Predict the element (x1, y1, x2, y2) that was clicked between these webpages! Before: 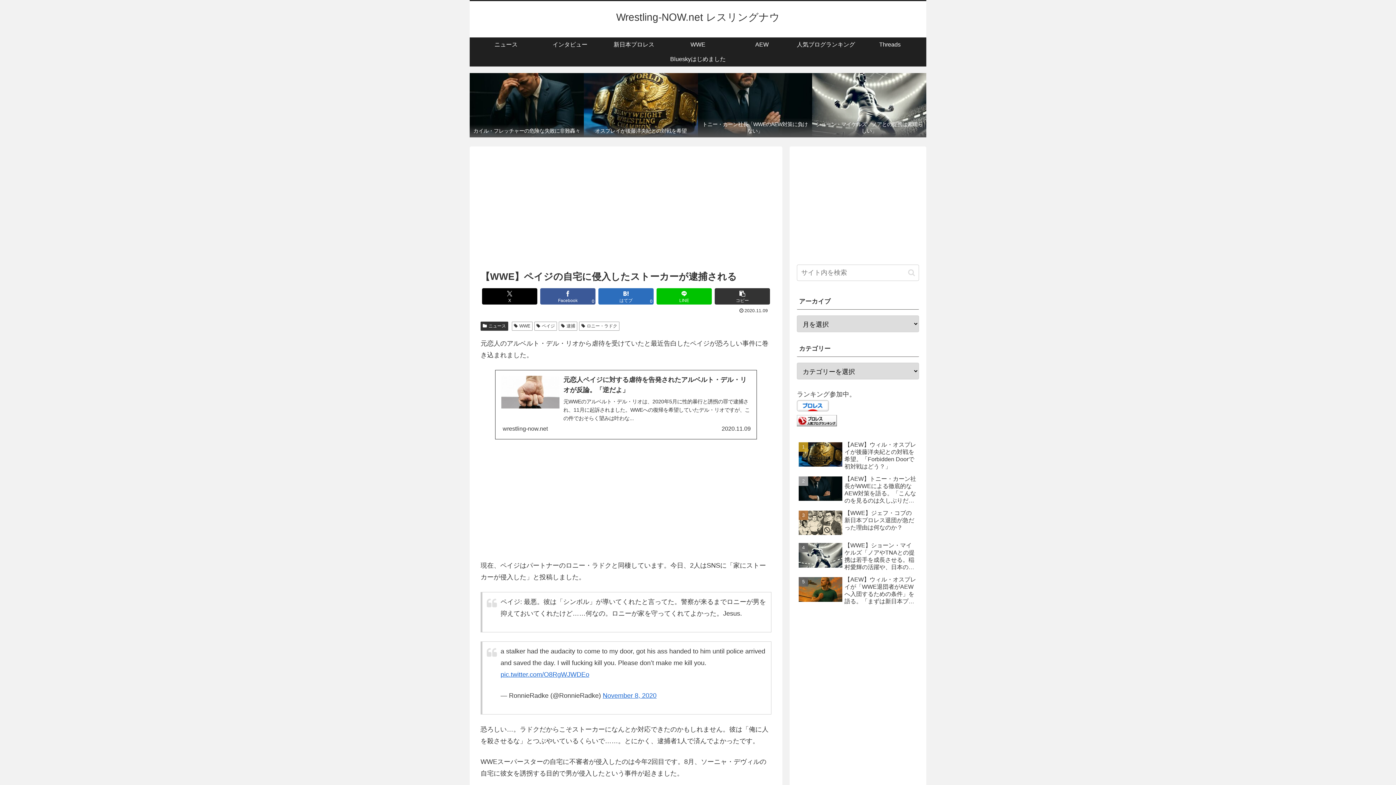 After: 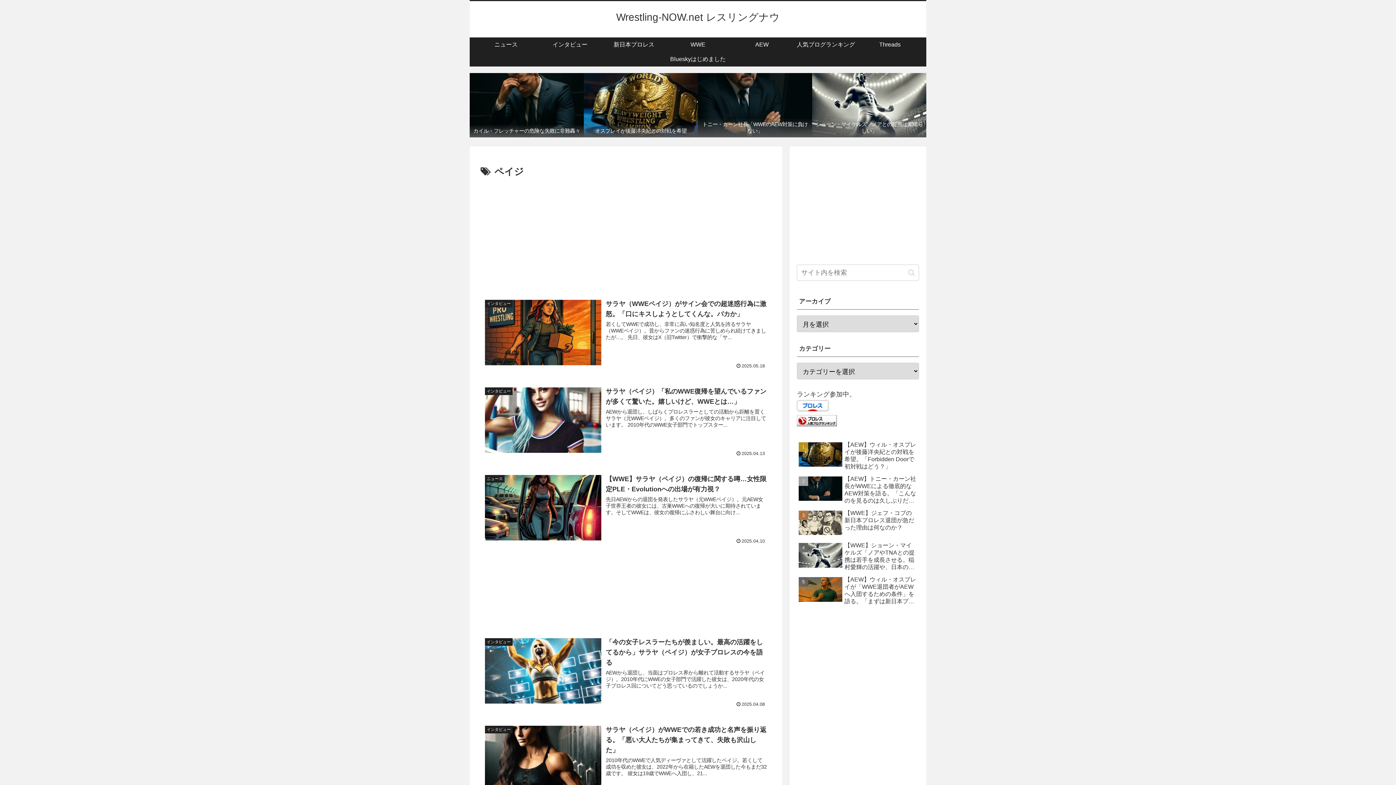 Action: label: ペイジ bbox: (534, 321, 557, 330)